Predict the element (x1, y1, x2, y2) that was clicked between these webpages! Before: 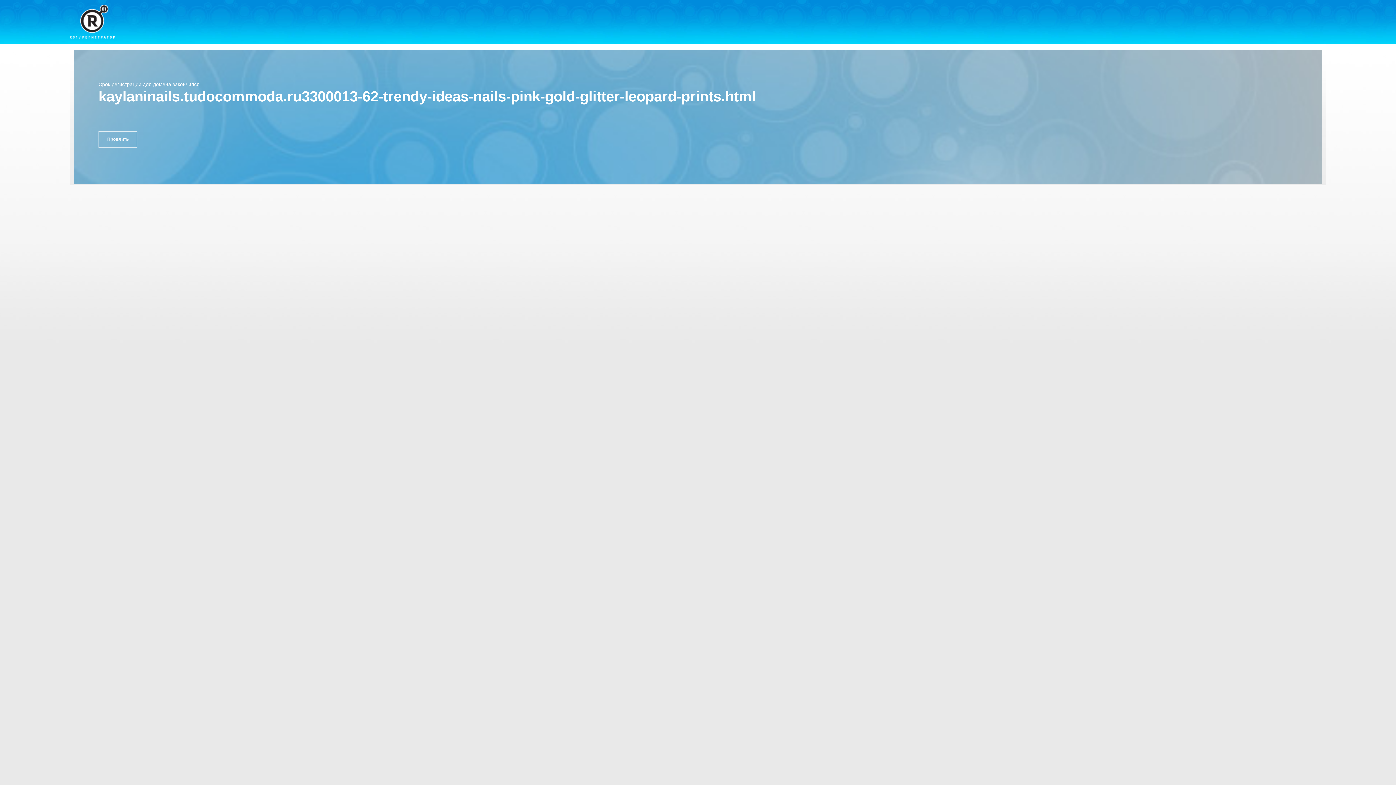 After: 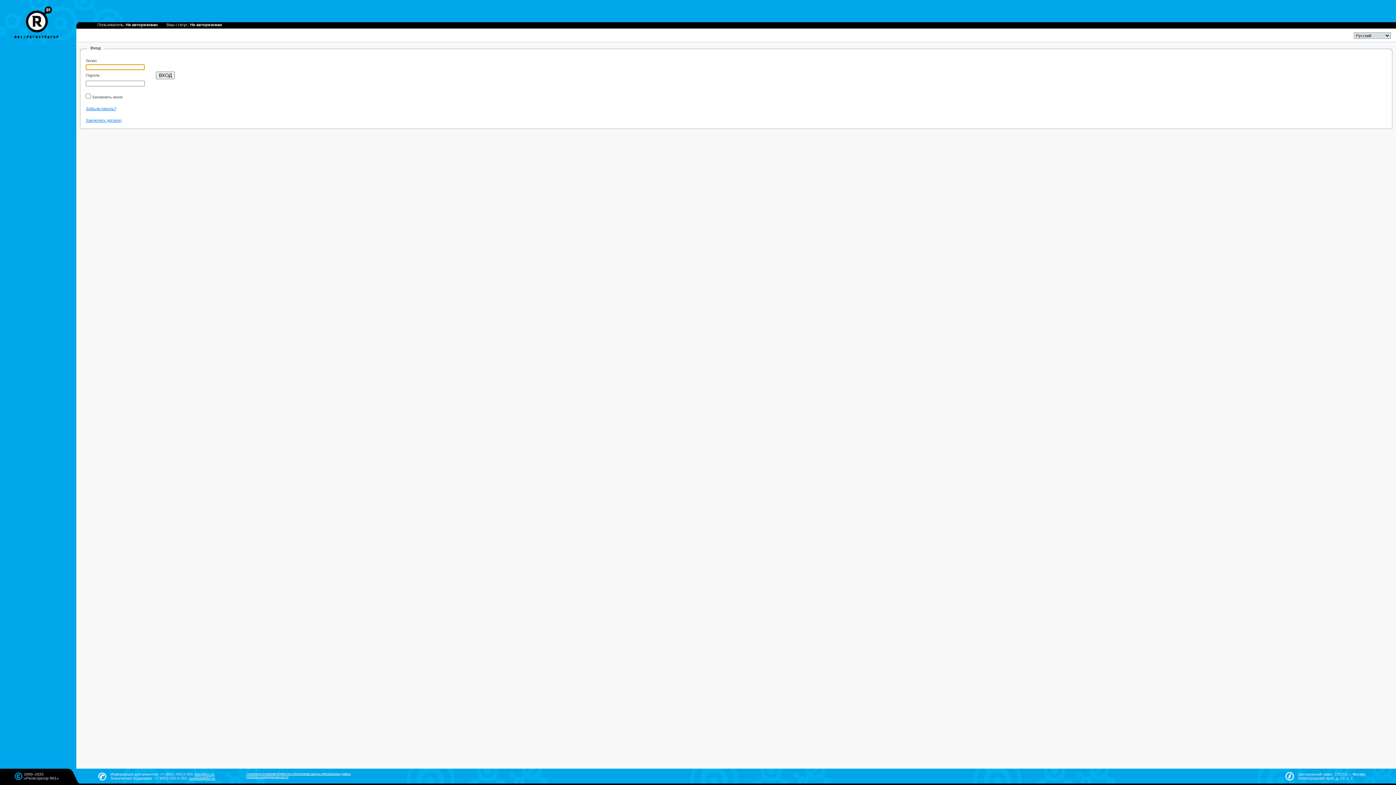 Action: label: Продлить bbox: (98, 130, 137, 147)